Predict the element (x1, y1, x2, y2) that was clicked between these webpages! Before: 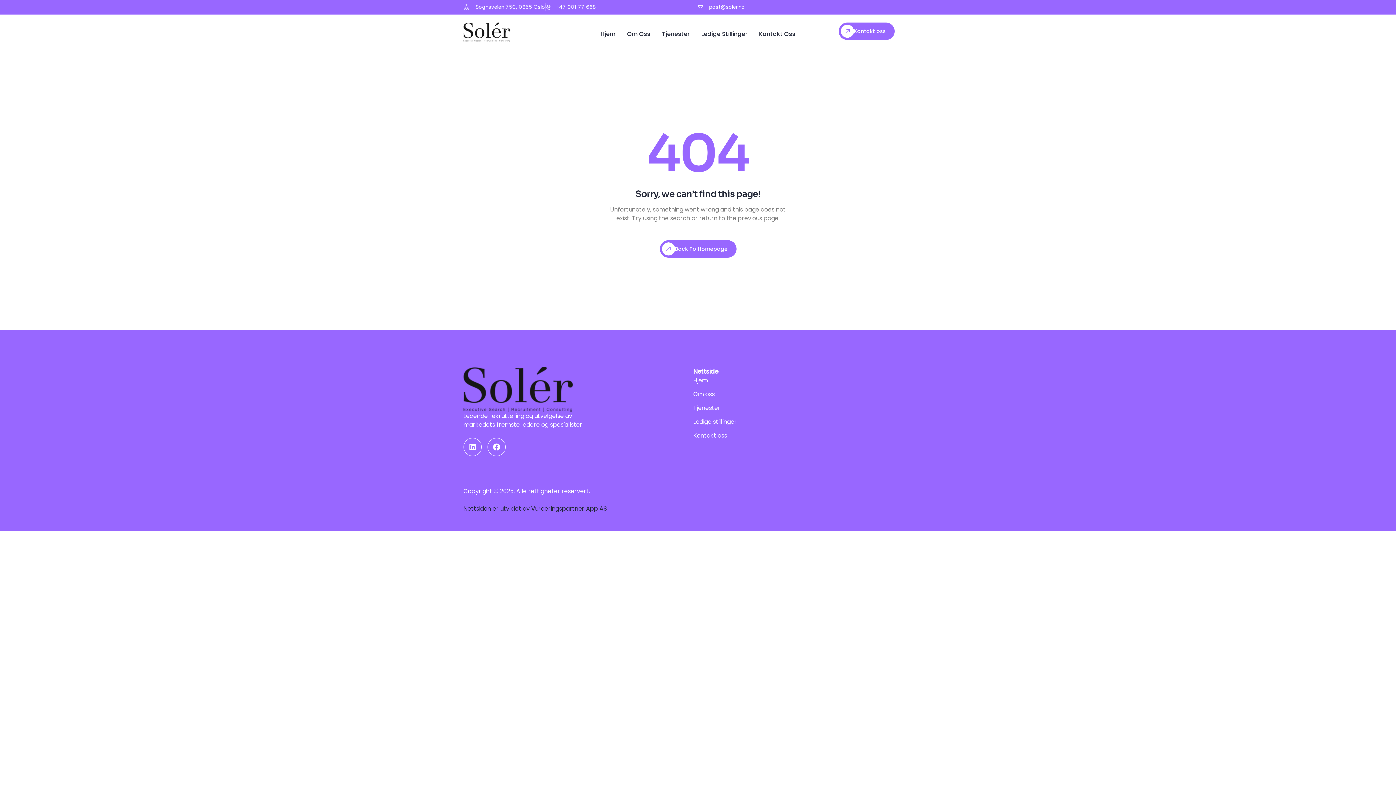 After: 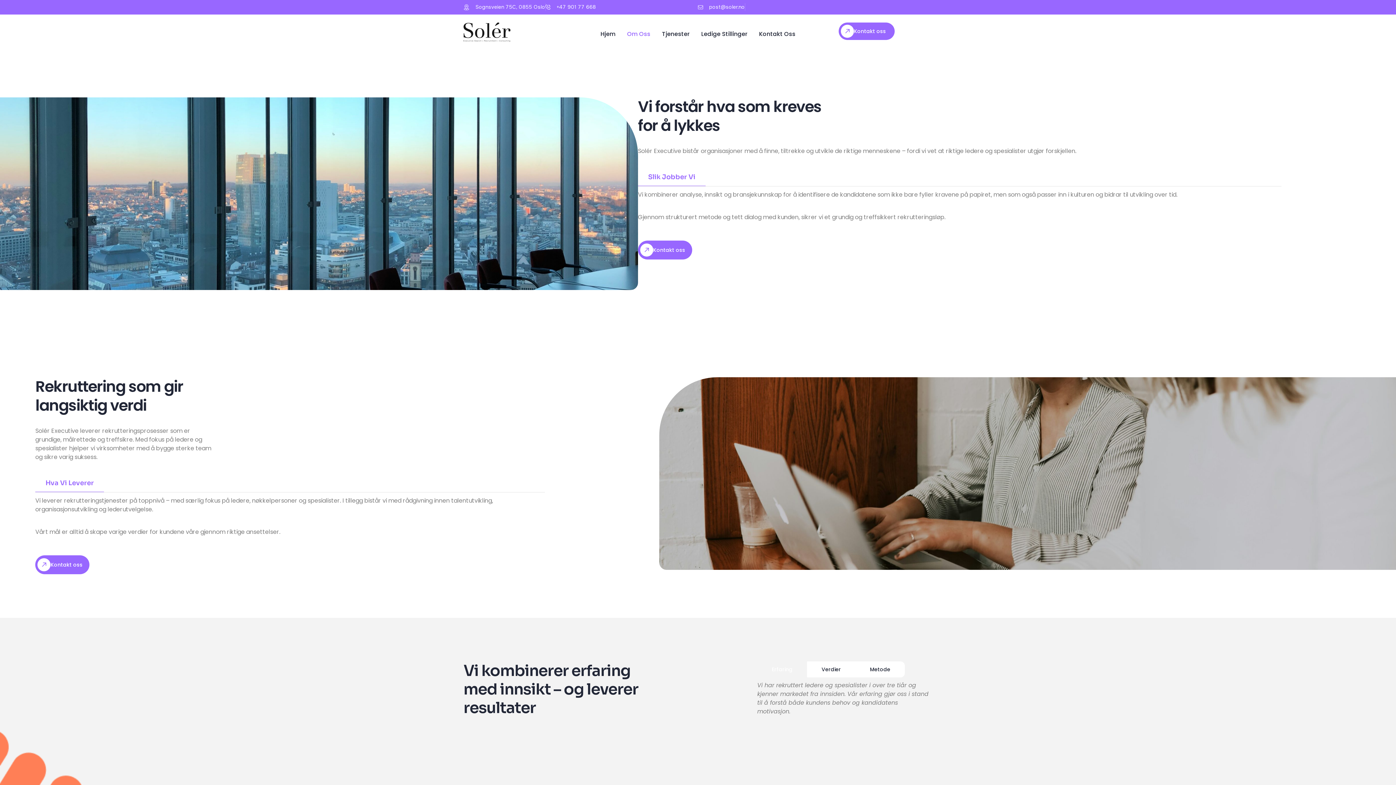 Action: label: Om Oss bbox: (627, 30, 650, 37)